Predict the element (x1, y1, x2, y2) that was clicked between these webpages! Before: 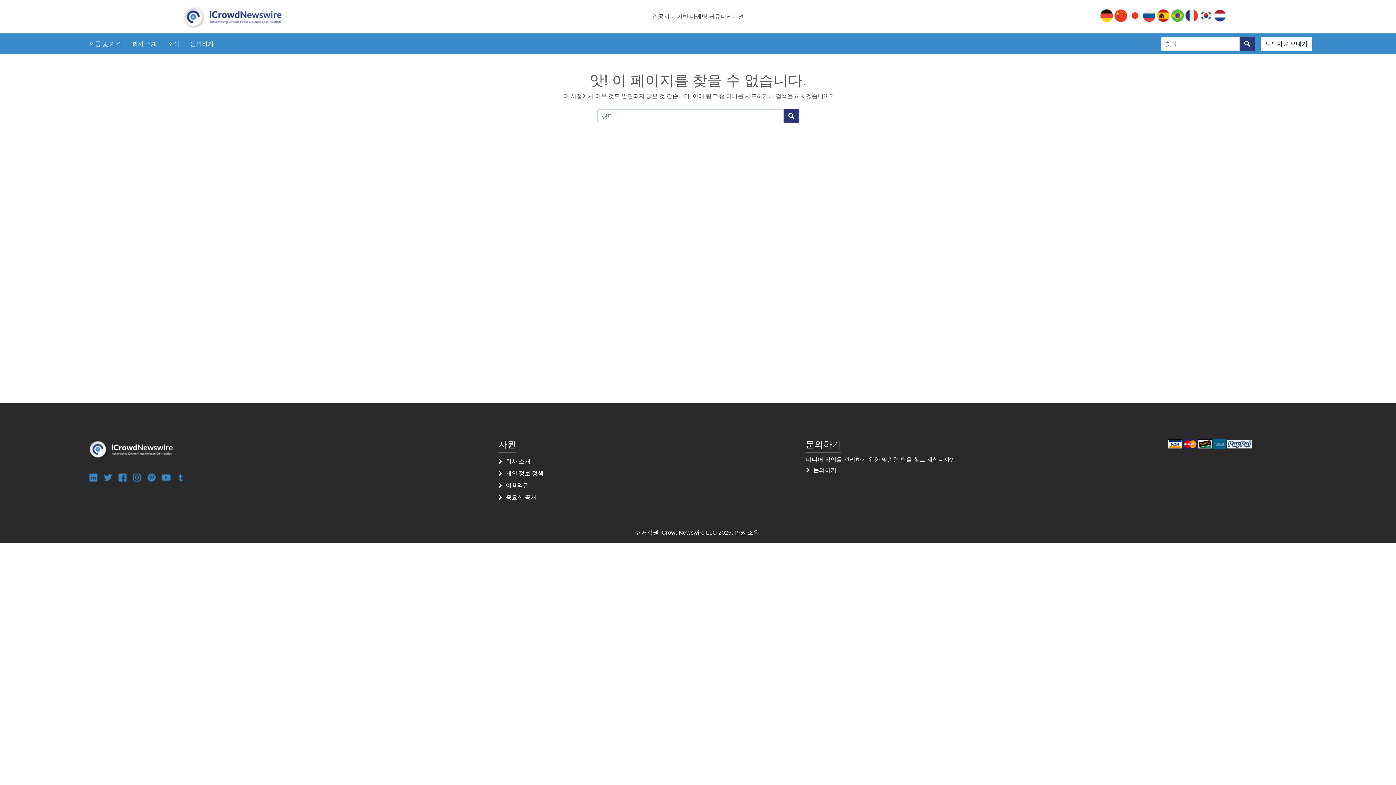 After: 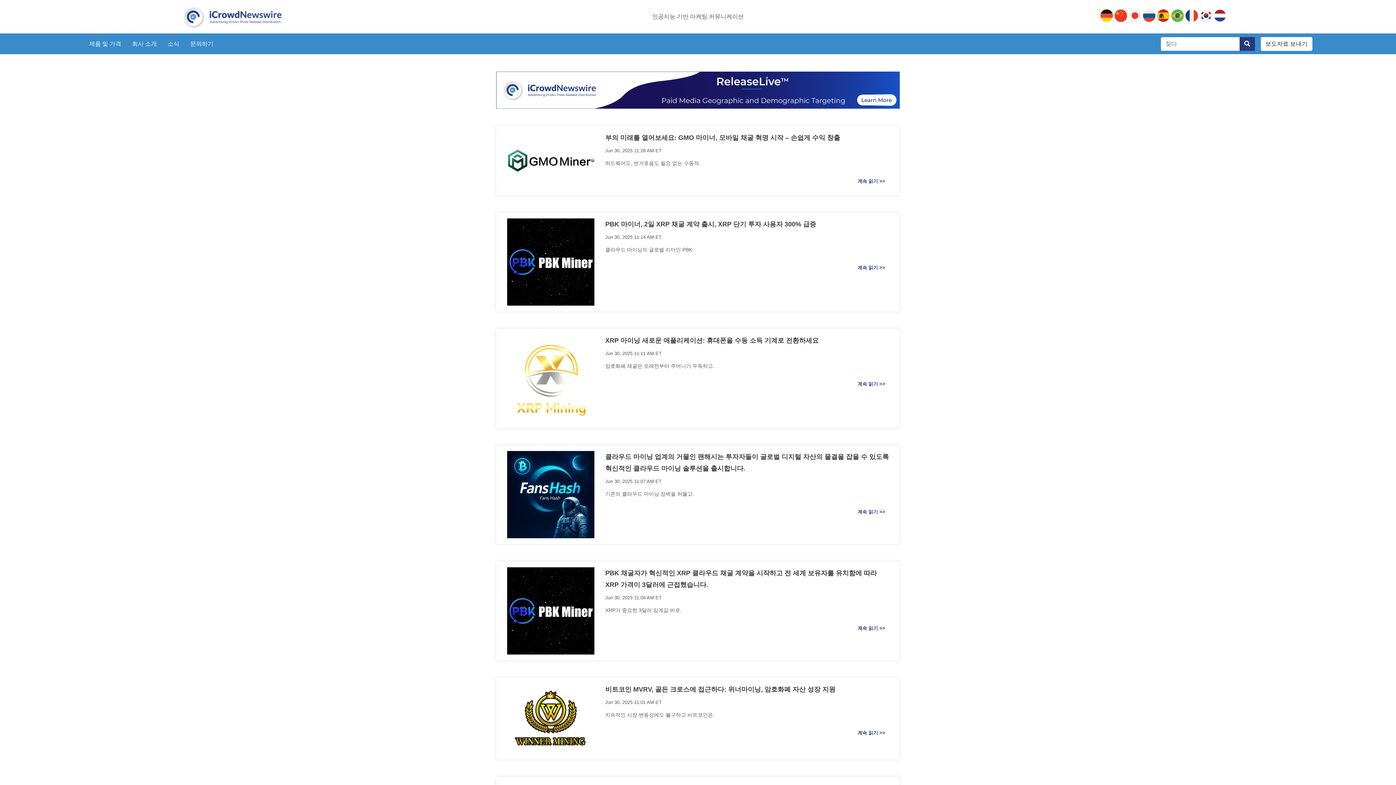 Action: bbox: (88, 446, 173, 452)